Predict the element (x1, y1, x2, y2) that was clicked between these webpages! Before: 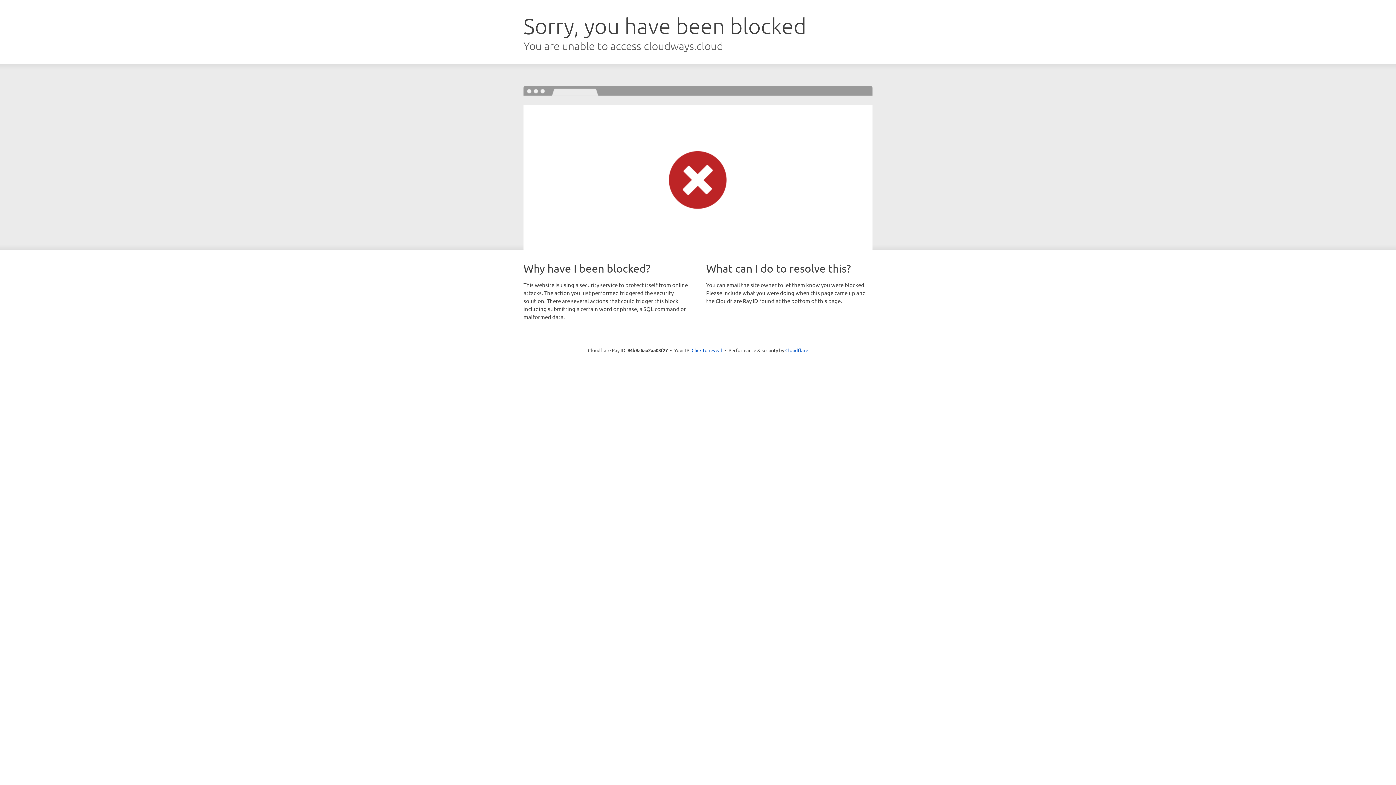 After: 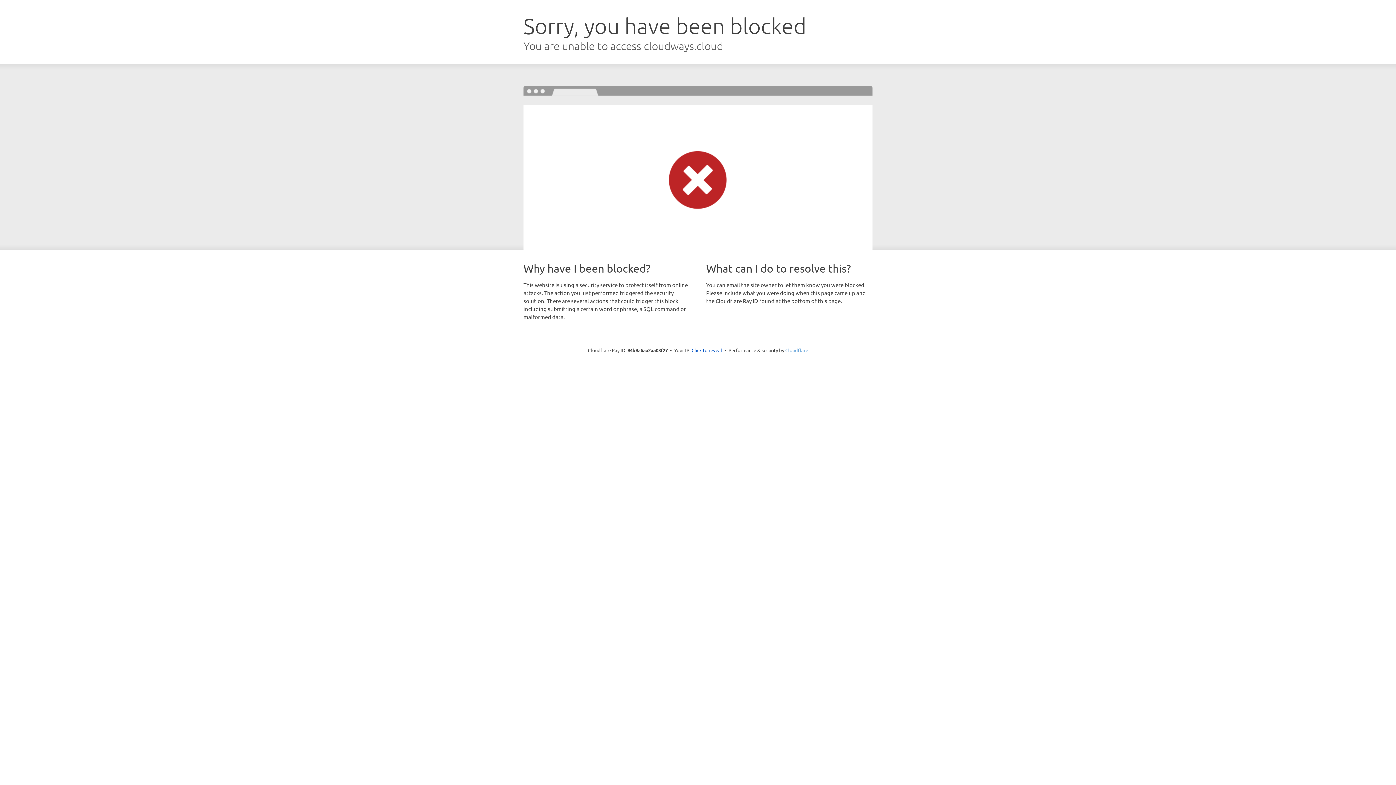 Action: label: Cloudflare bbox: (785, 347, 808, 353)